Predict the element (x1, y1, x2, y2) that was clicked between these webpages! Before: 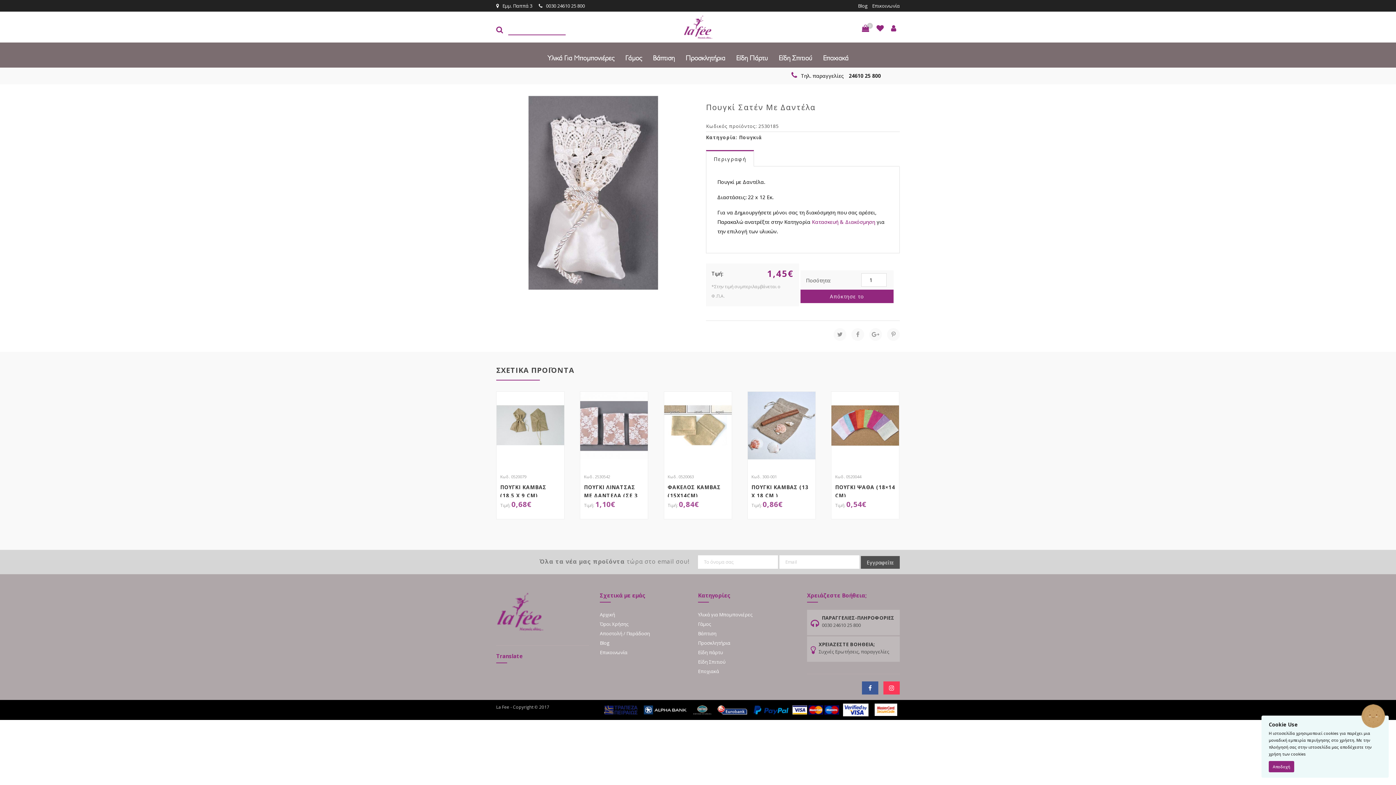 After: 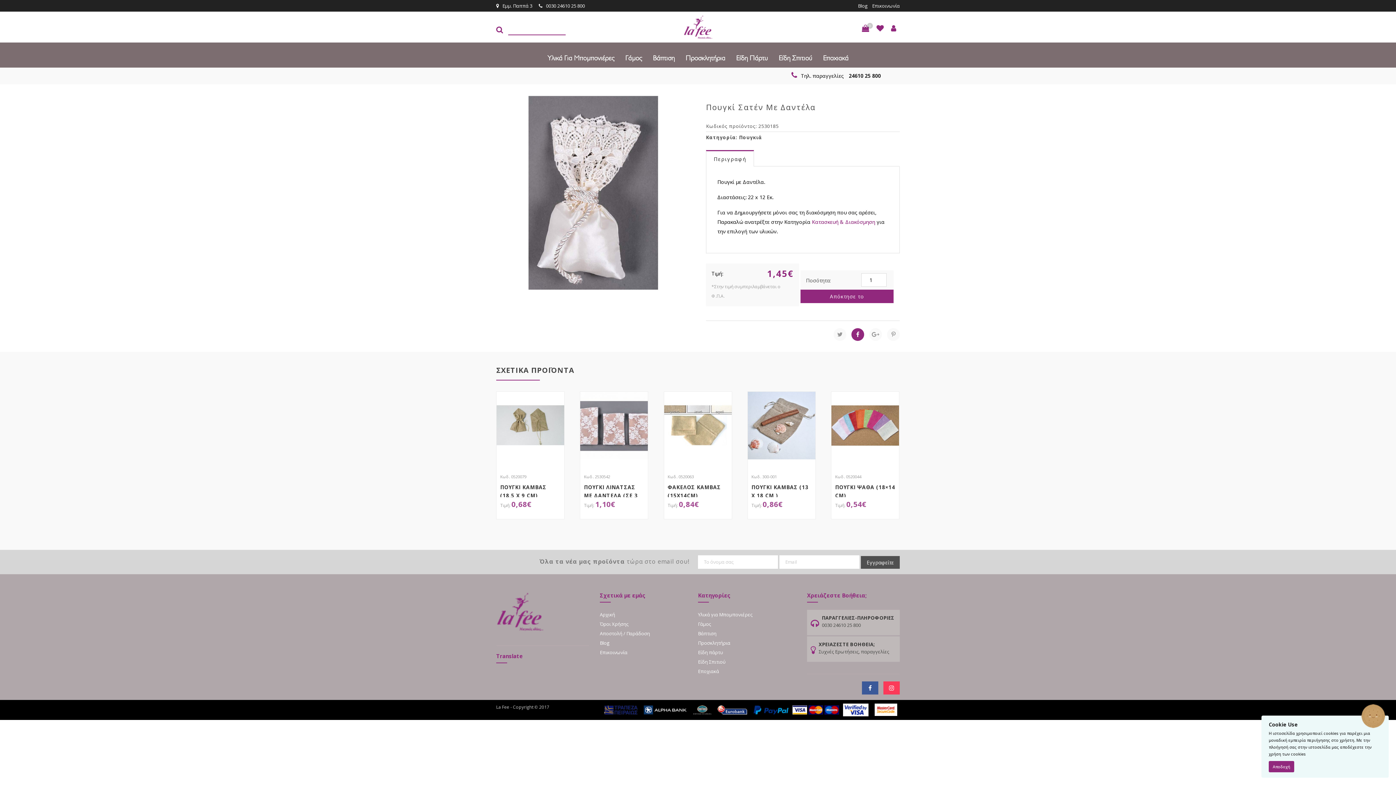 Action: bbox: (851, 328, 864, 341)